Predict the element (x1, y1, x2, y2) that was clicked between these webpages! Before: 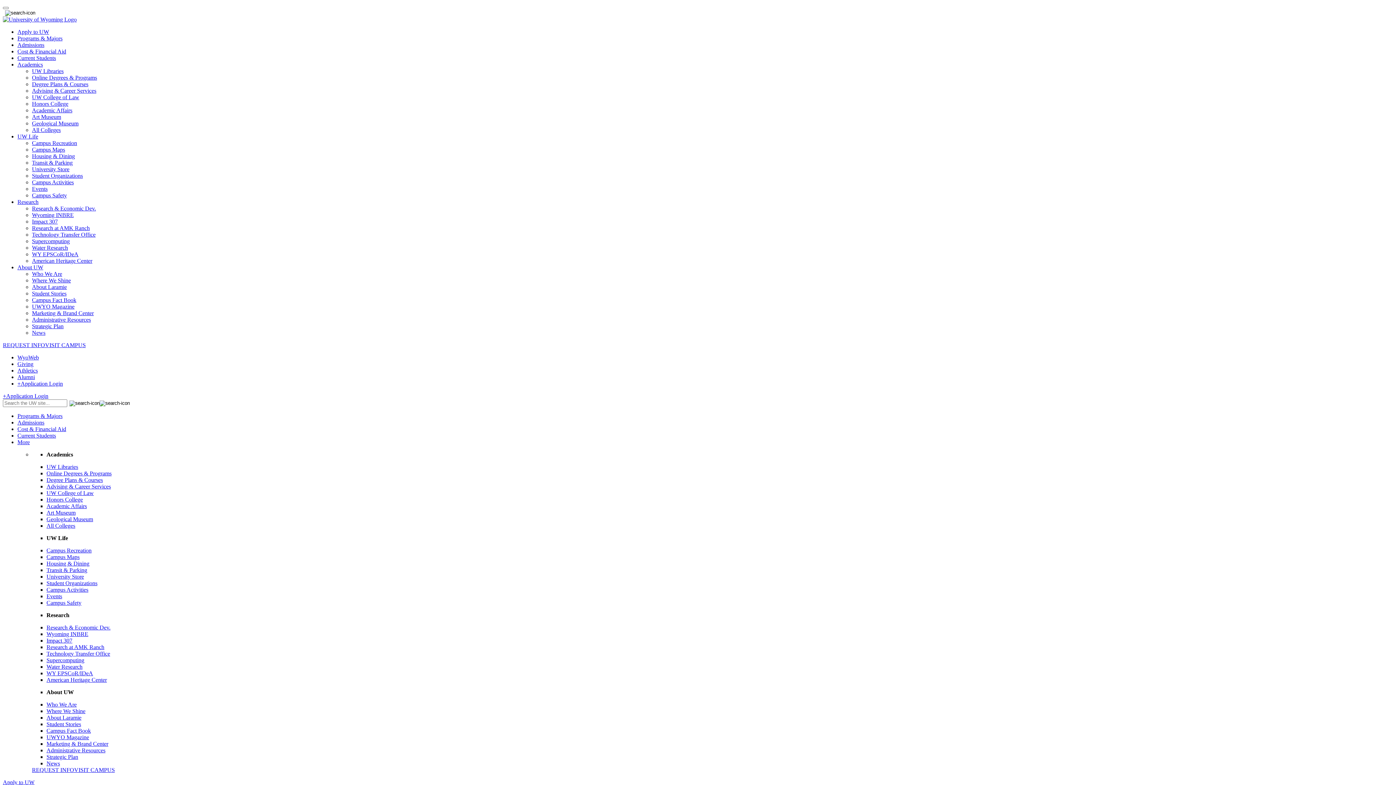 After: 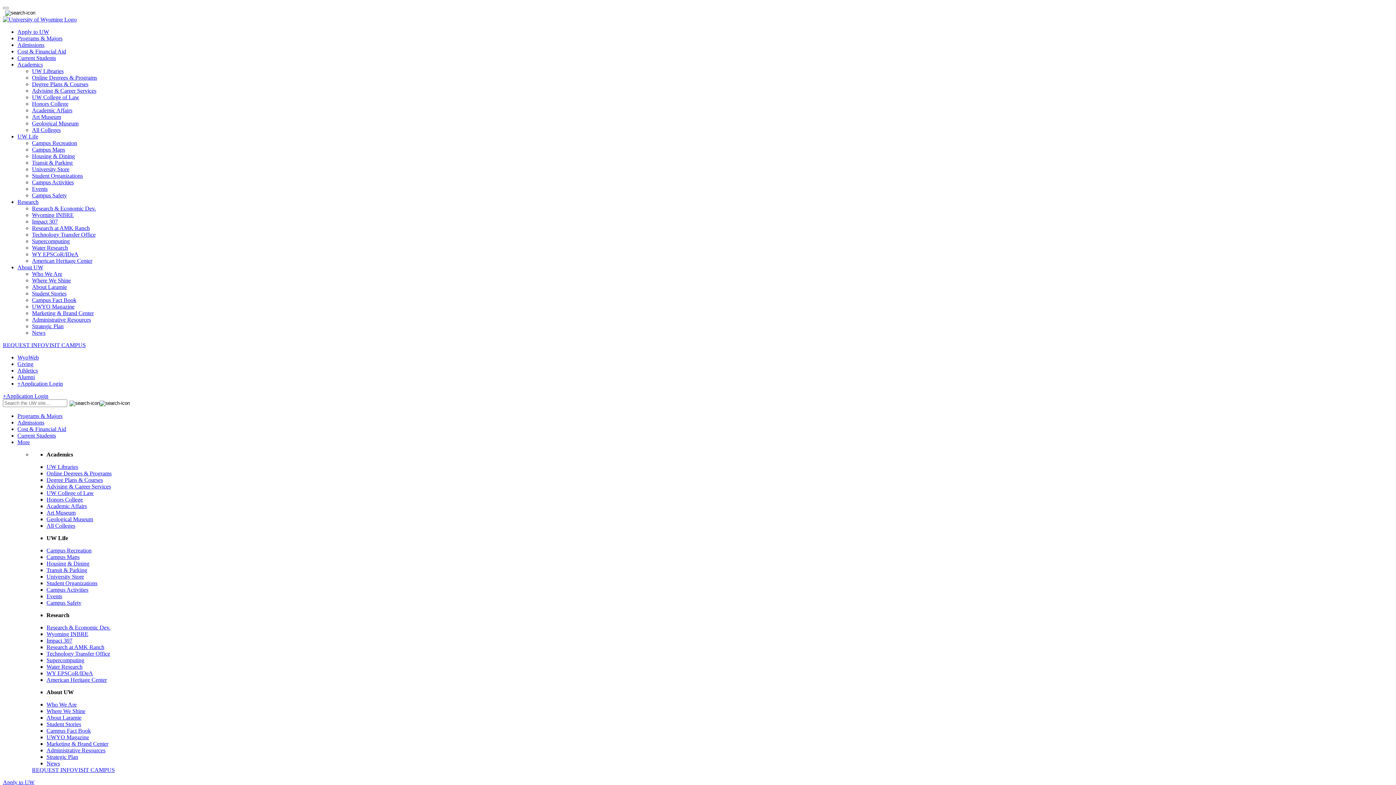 Action: bbox: (17, 48, 66, 54) label: Cost & Financial Aid